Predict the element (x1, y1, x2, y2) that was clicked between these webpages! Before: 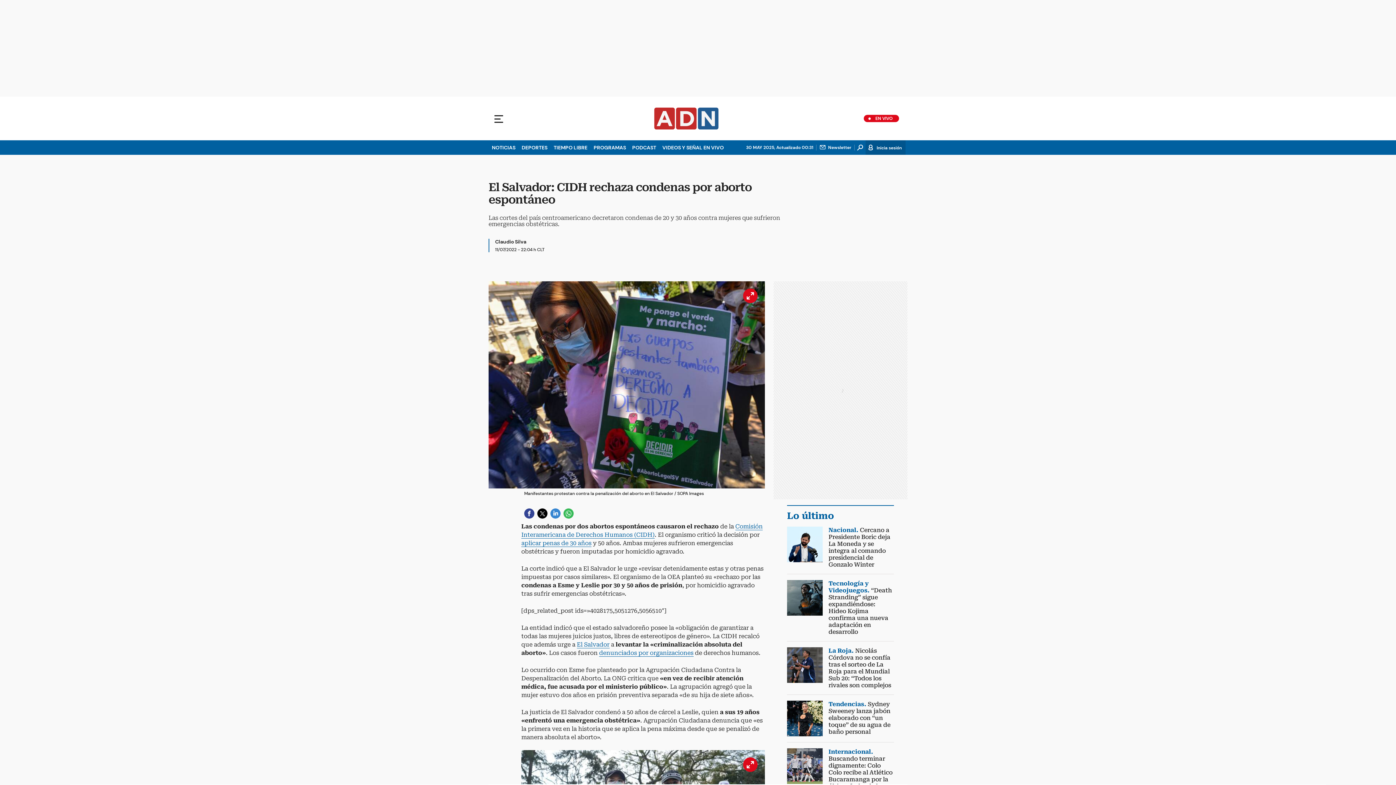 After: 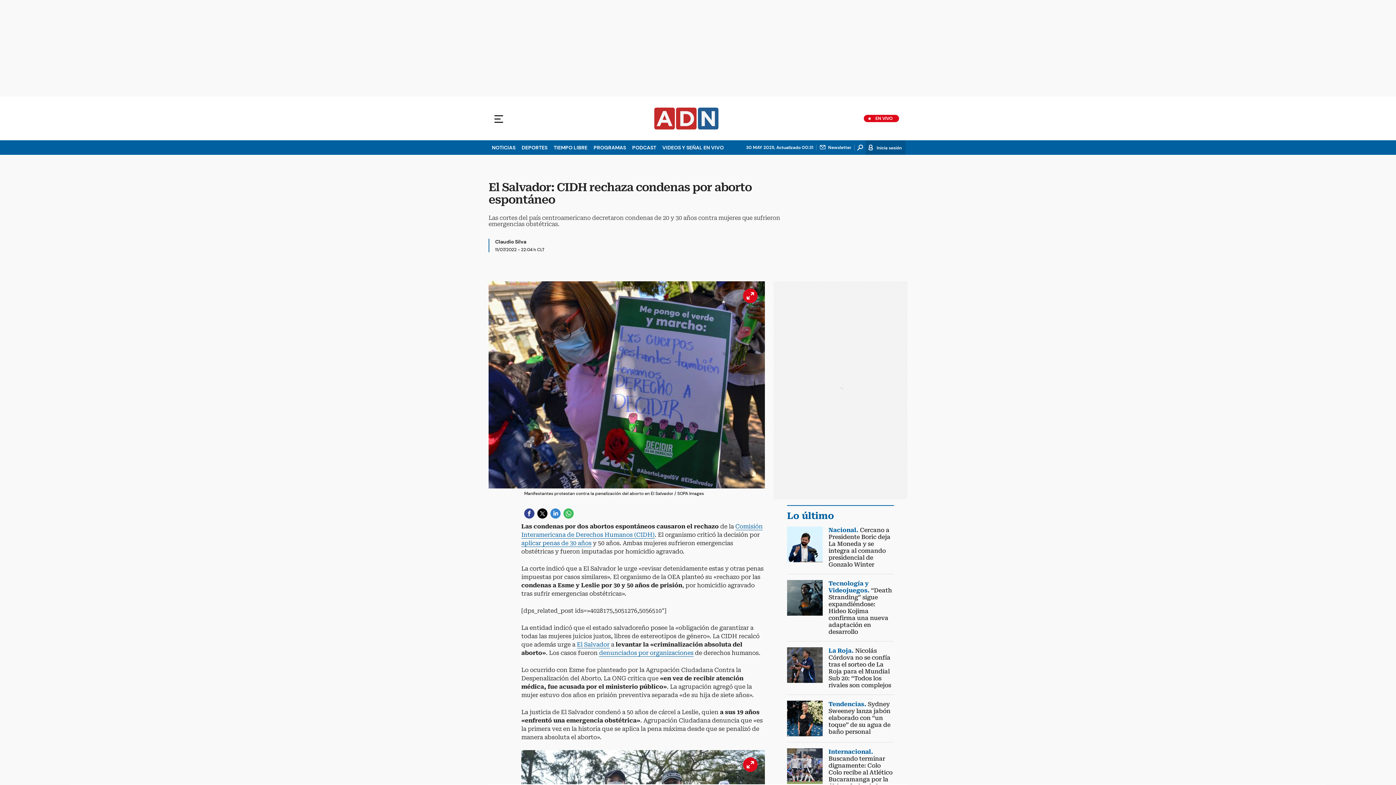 Action: bbox: (563, 508, 573, 518) label: whatsapp